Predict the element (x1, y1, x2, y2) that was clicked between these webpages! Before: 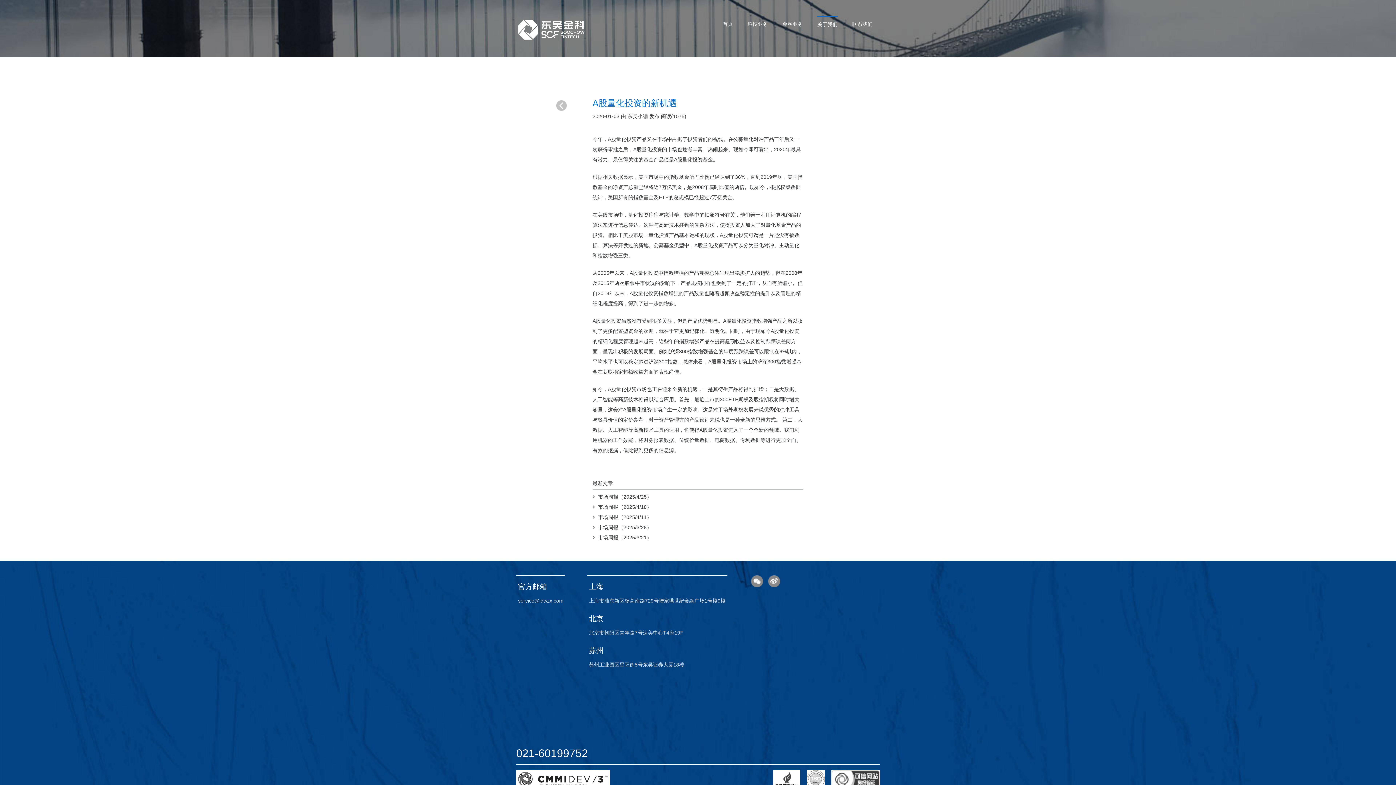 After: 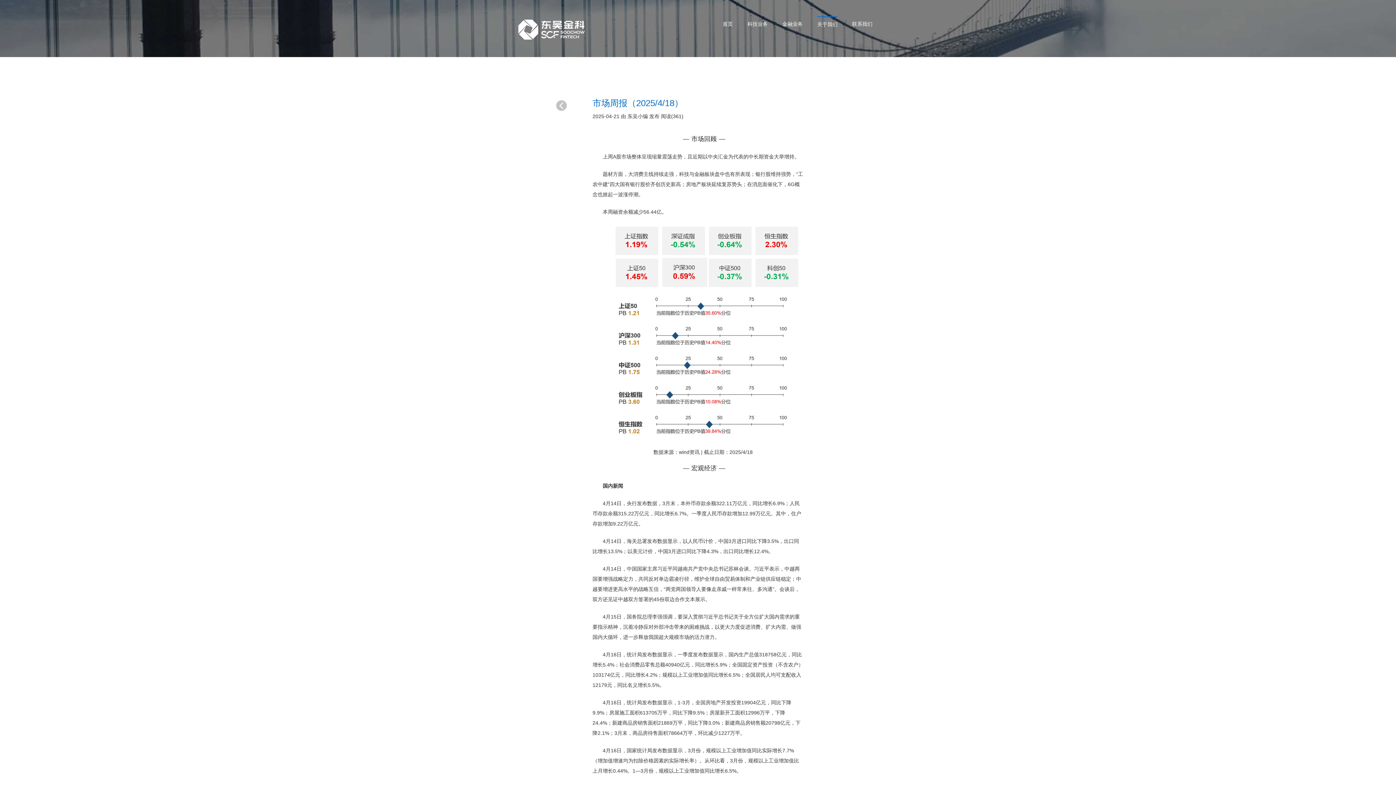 Action: label: 市场周报（2025/4/18） bbox: (592, 504, 652, 510)